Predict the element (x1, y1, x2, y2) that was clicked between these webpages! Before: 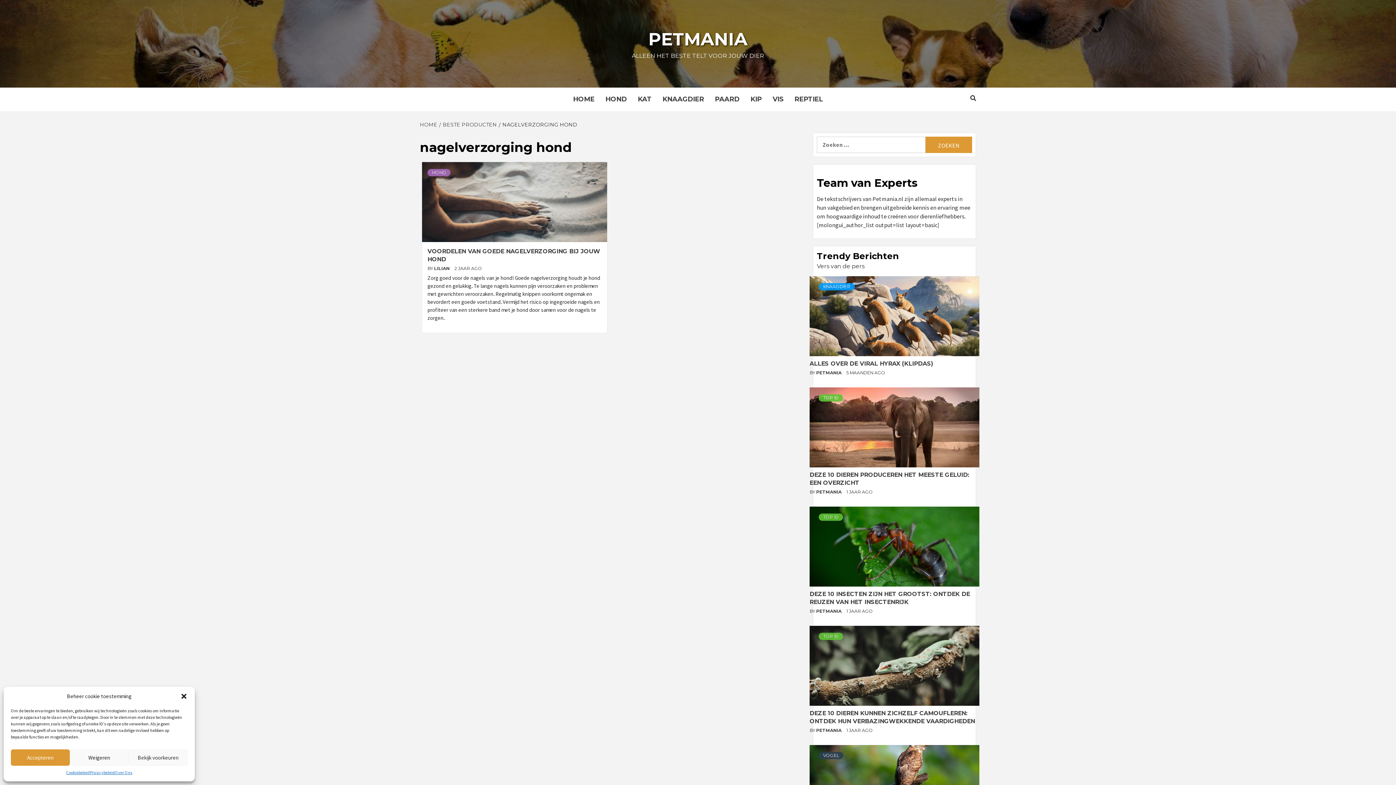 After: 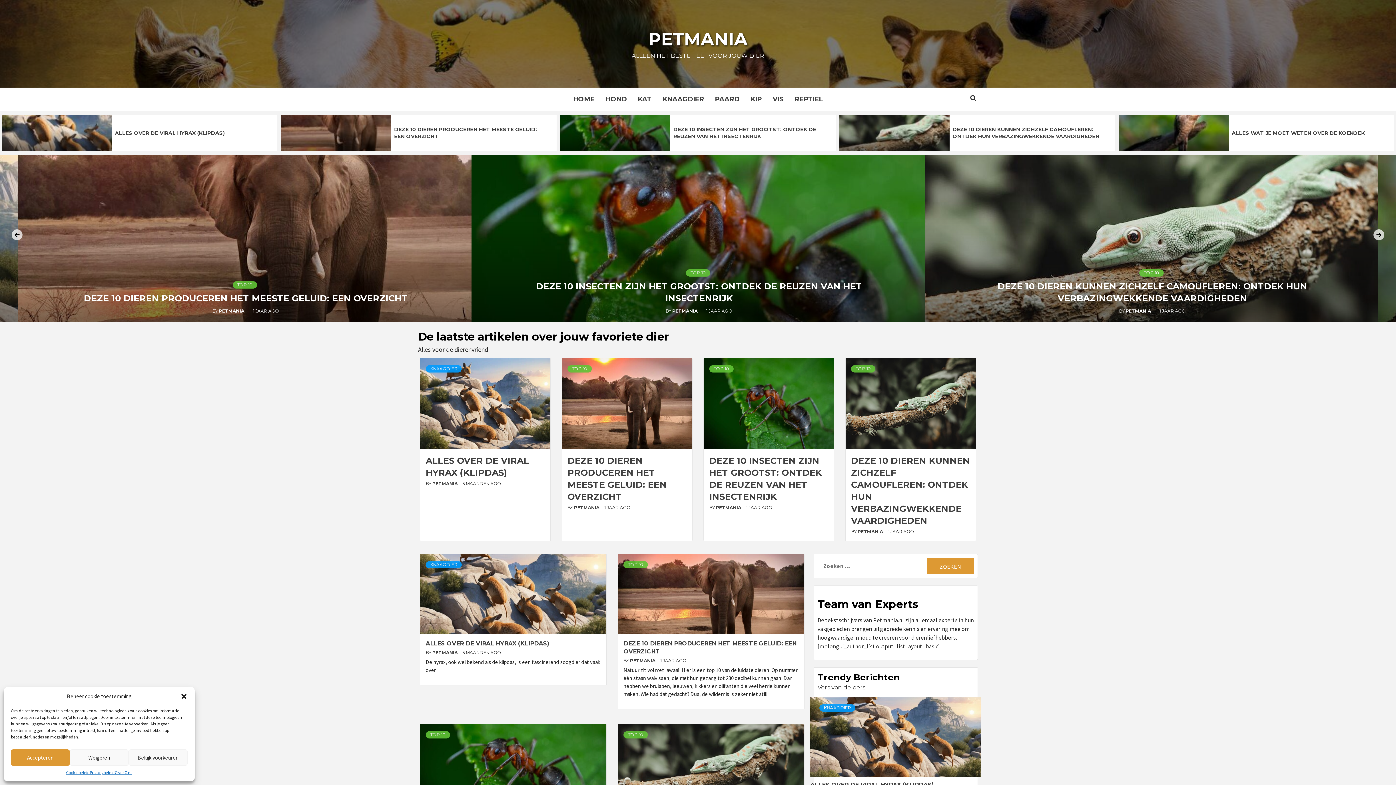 Action: bbox: (646, 28, 749, 49) label: PETMANIA